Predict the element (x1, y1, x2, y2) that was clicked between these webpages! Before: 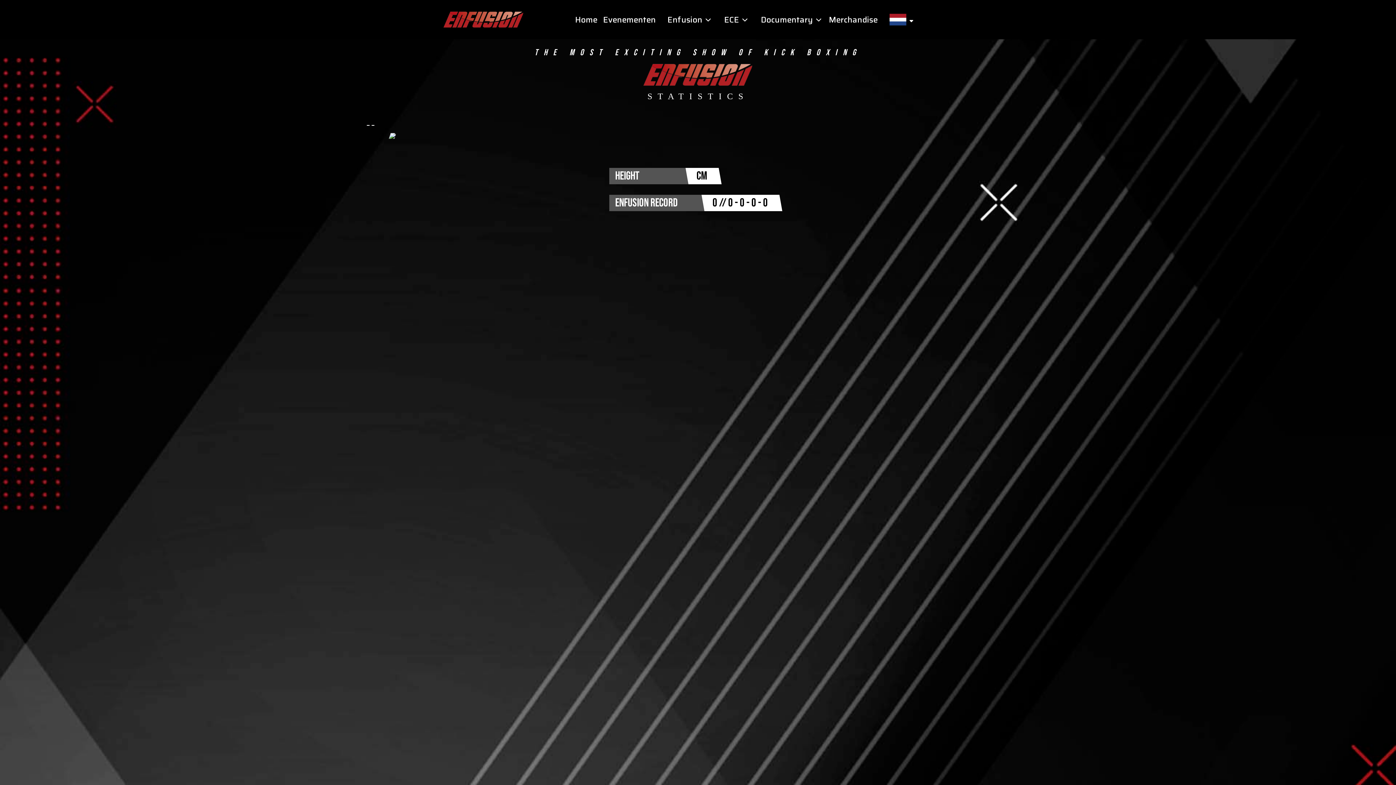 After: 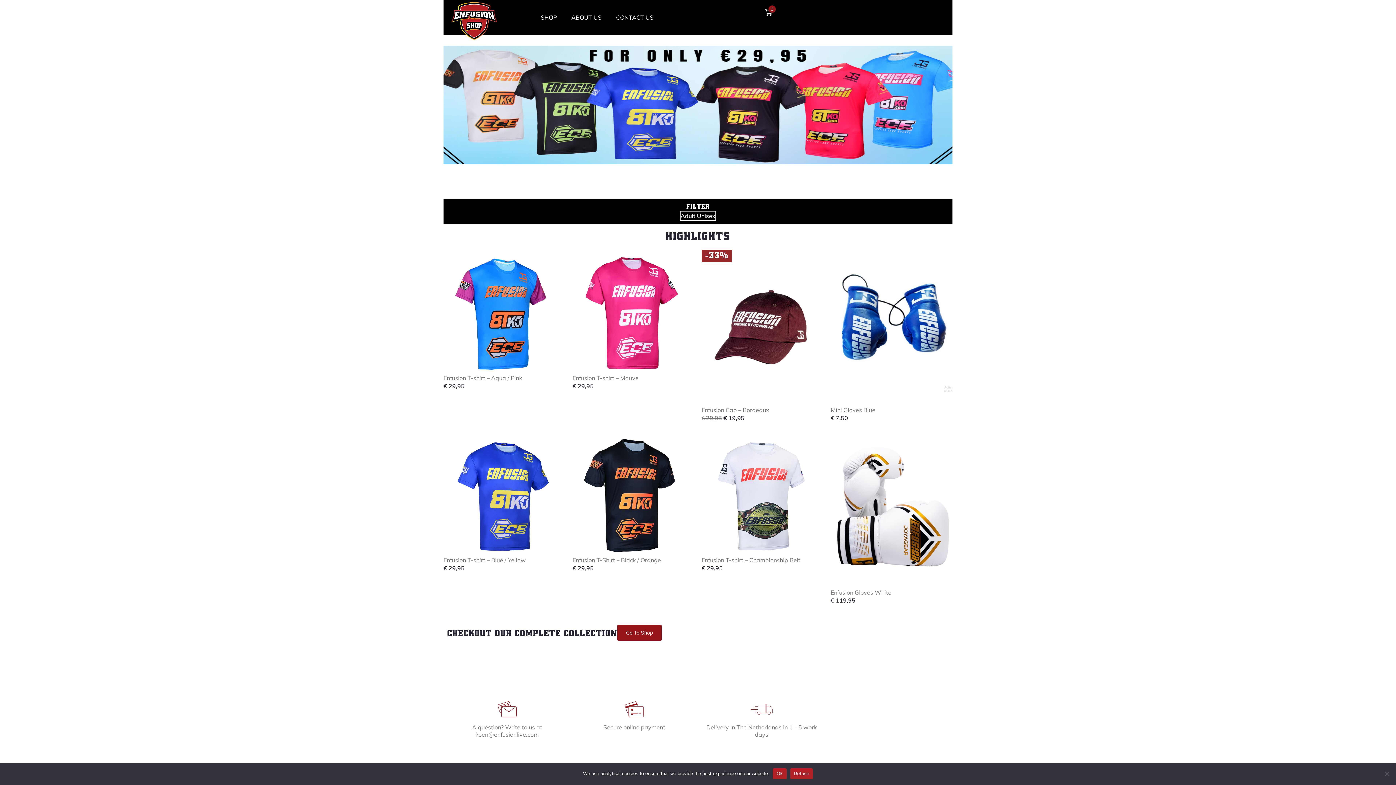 Action: label: Merchandise bbox: (829, 13, 883, 26)